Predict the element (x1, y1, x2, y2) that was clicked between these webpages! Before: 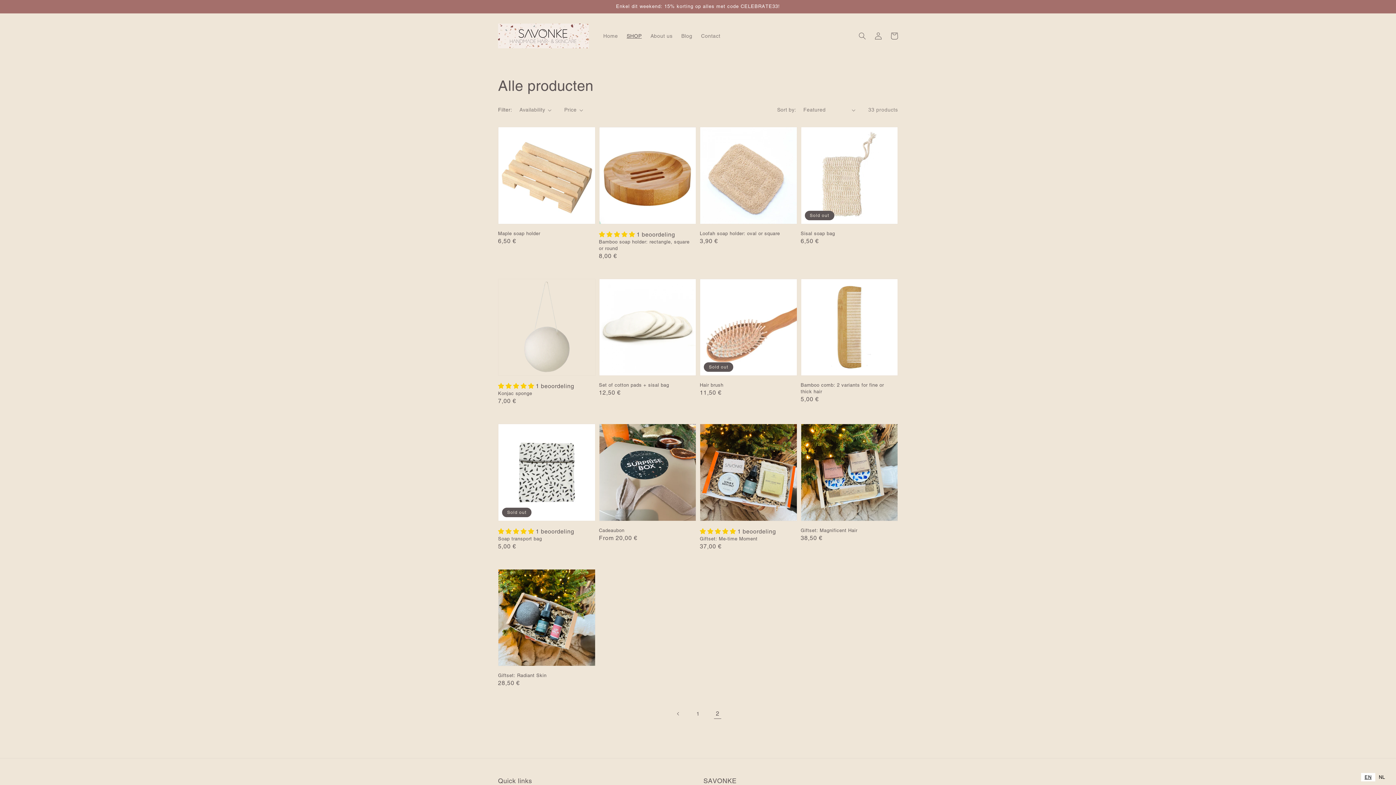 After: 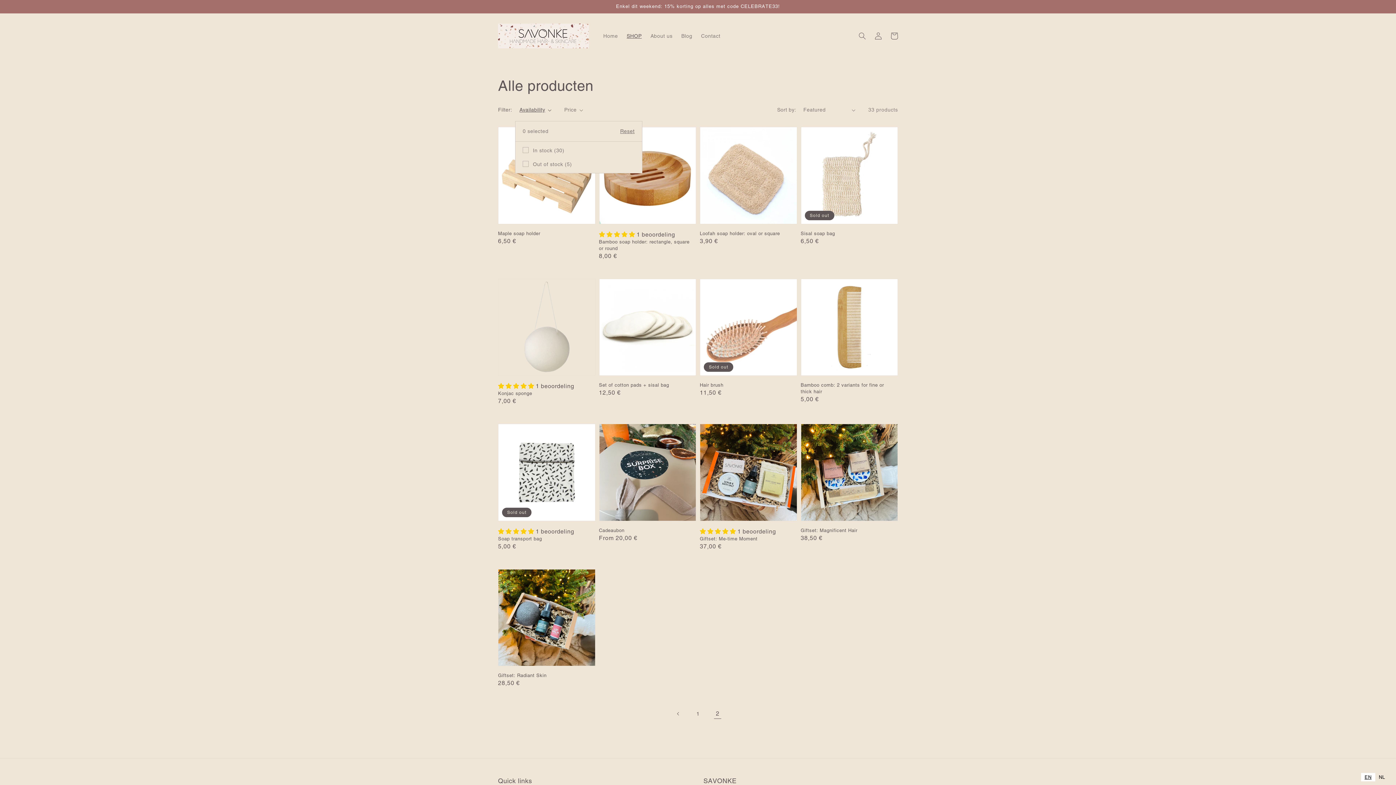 Action: label: Availability bbox: (519, 106, 551, 113)